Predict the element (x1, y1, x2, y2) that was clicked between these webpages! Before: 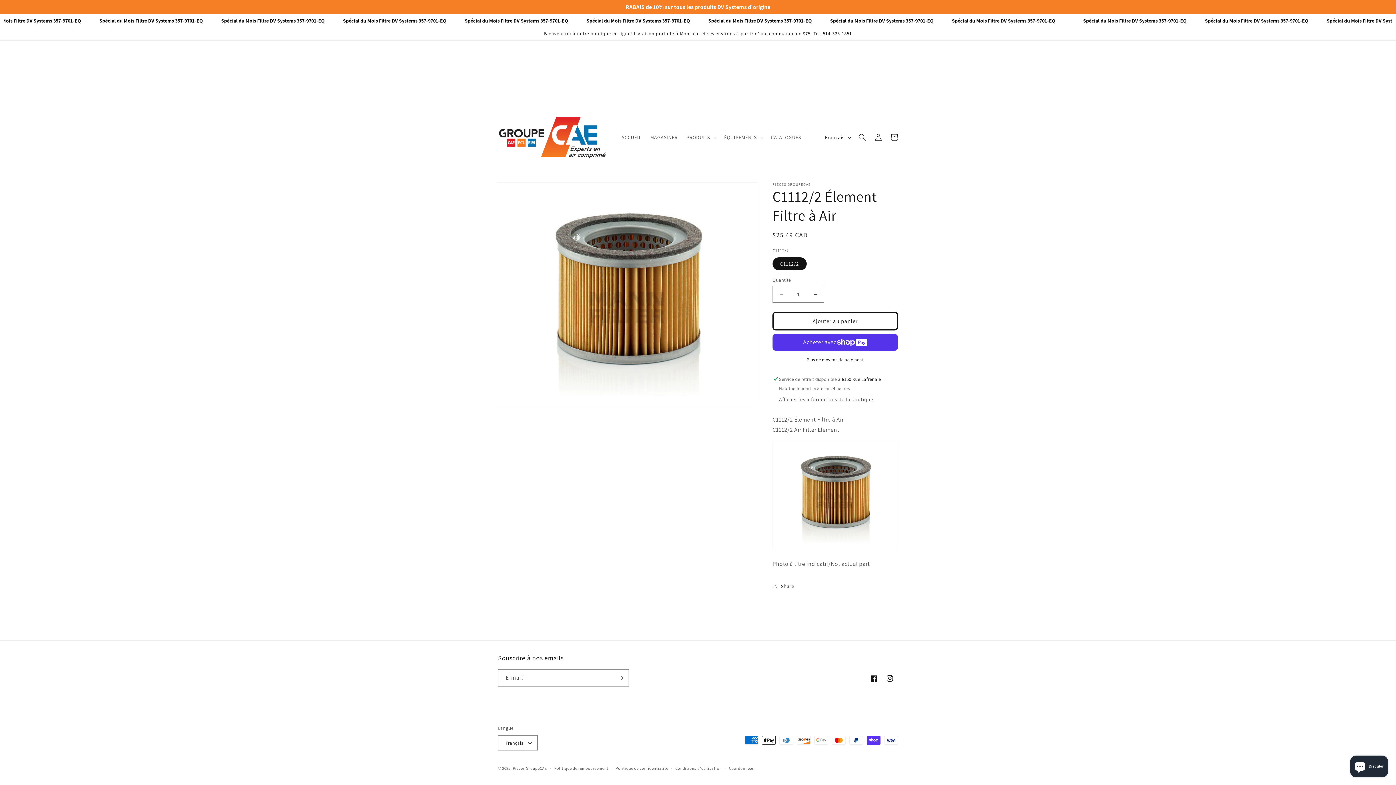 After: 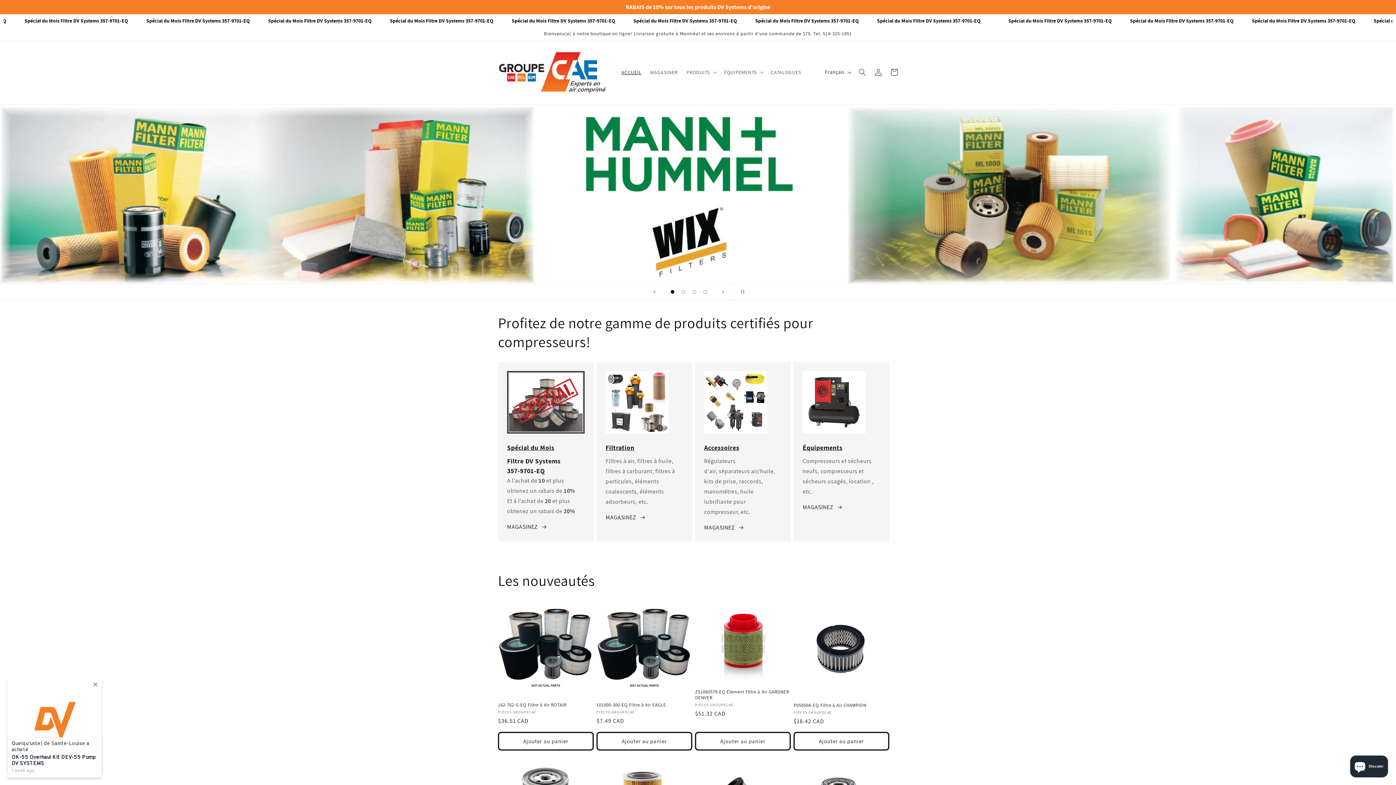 Action: bbox: (495, 113, 610, 161)